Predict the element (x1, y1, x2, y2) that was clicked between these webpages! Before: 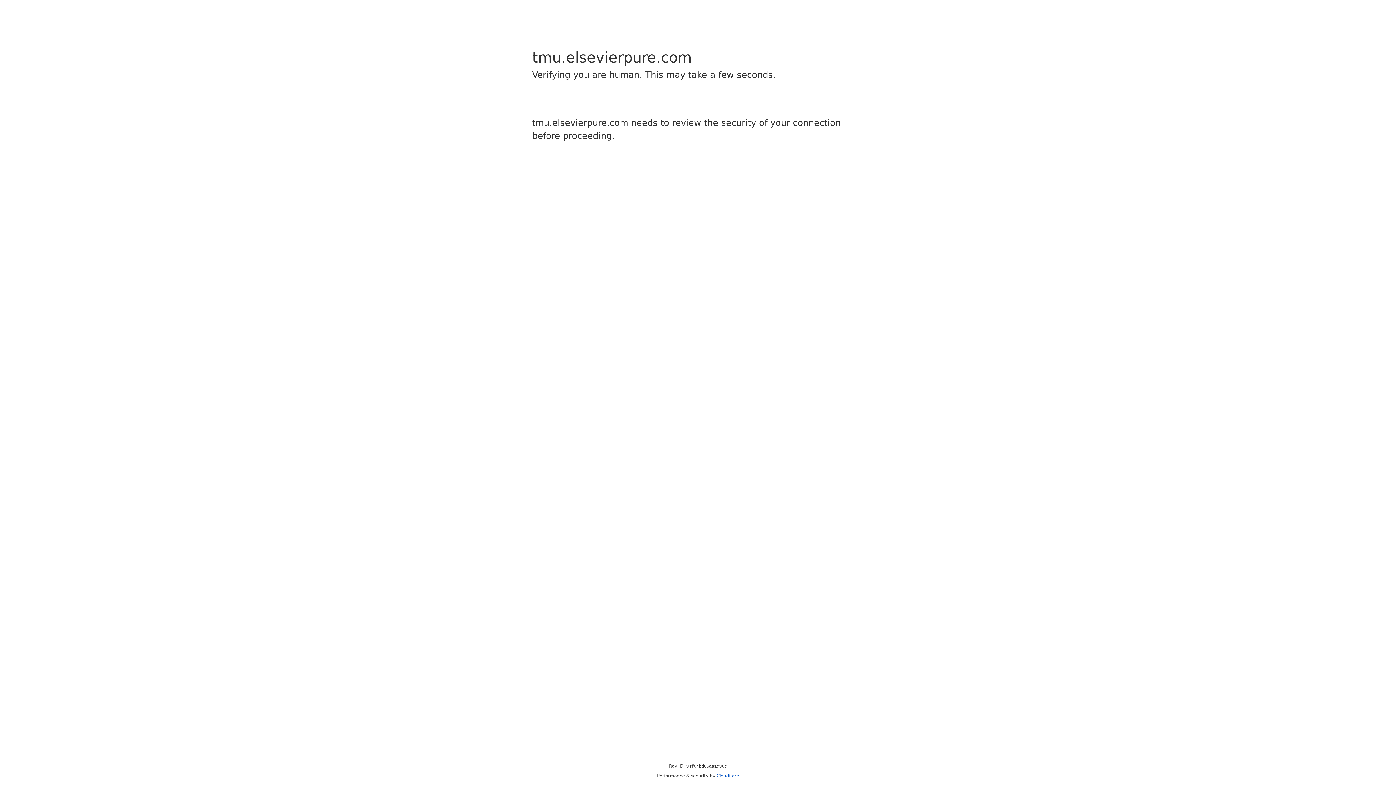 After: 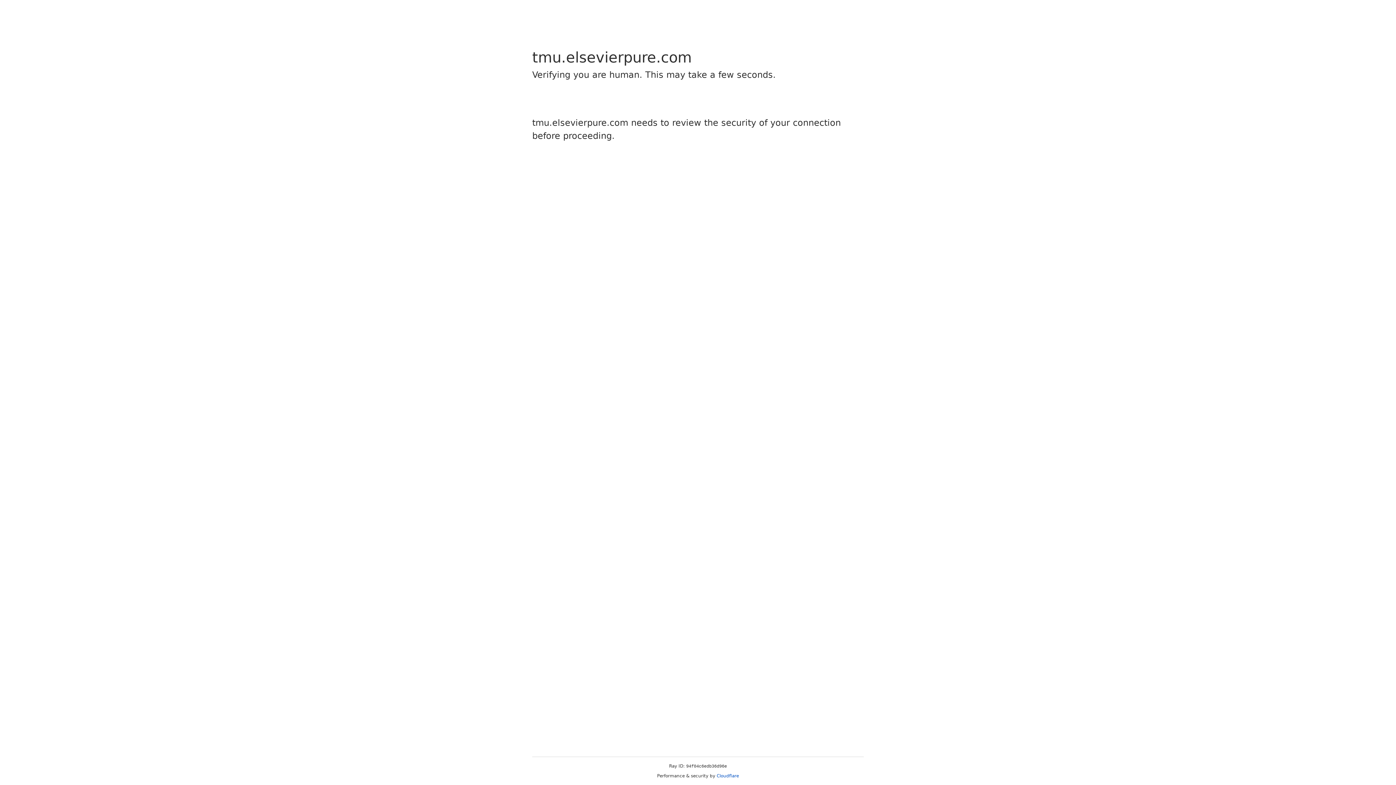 Action: bbox: (716, 773, 739, 778) label: Cloudflare